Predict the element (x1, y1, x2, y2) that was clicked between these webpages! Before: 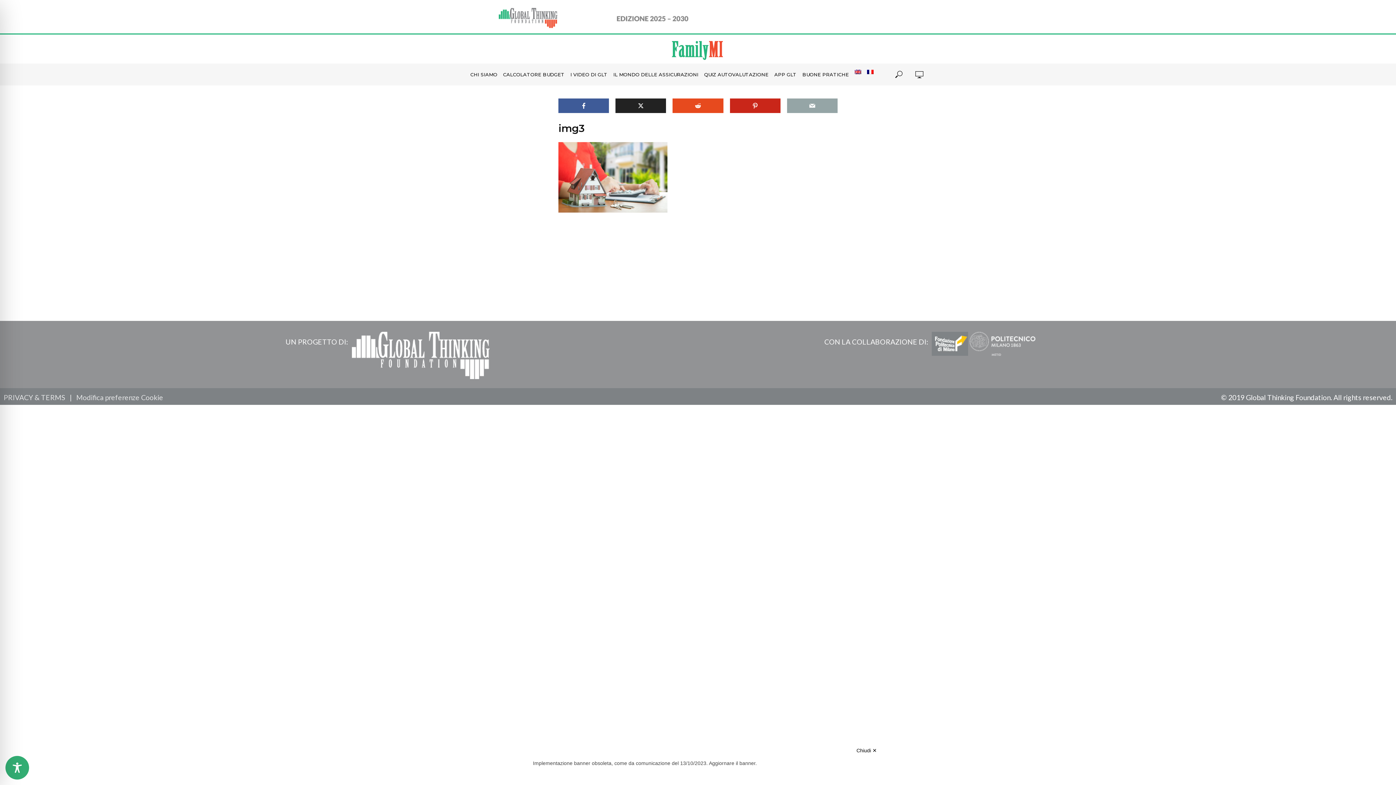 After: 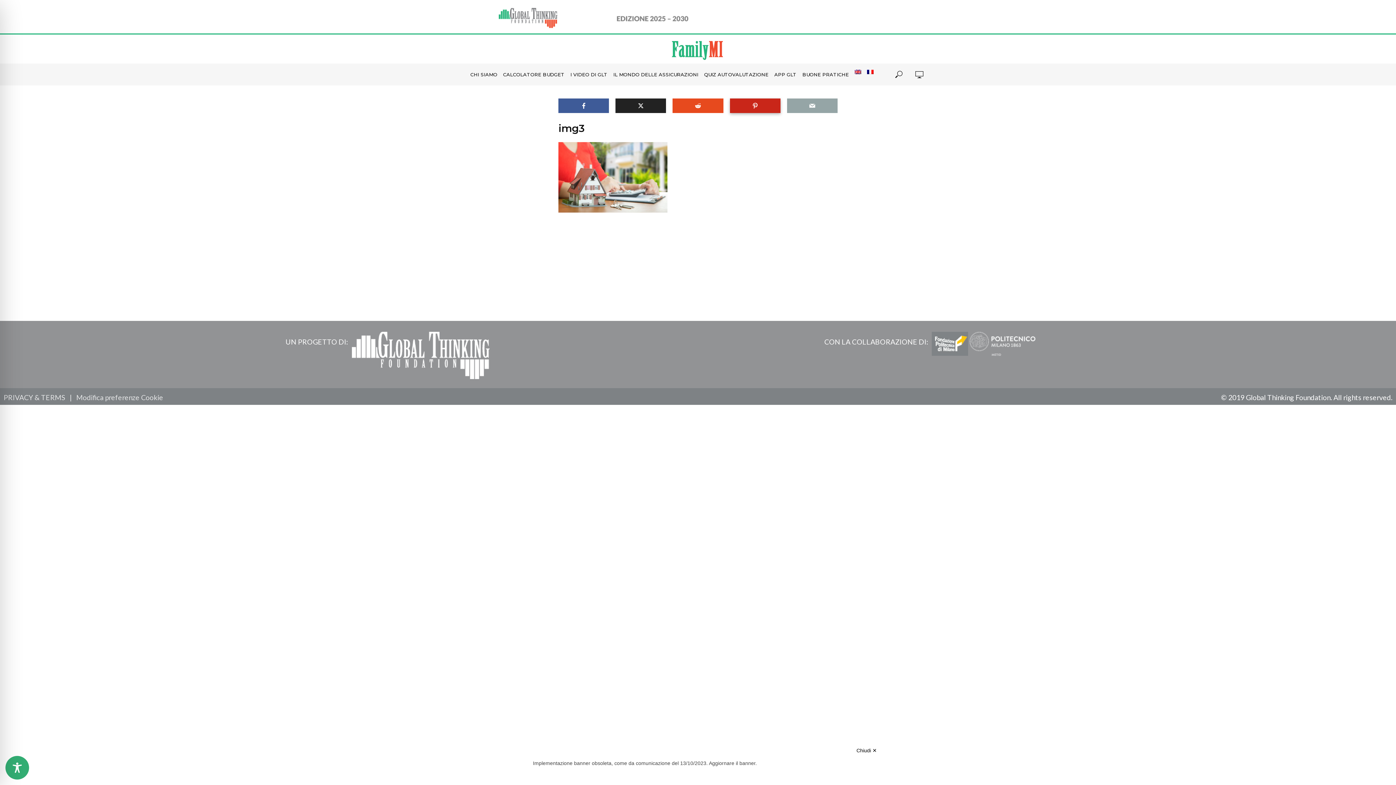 Action: bbox: (730, 98, 780, 113)